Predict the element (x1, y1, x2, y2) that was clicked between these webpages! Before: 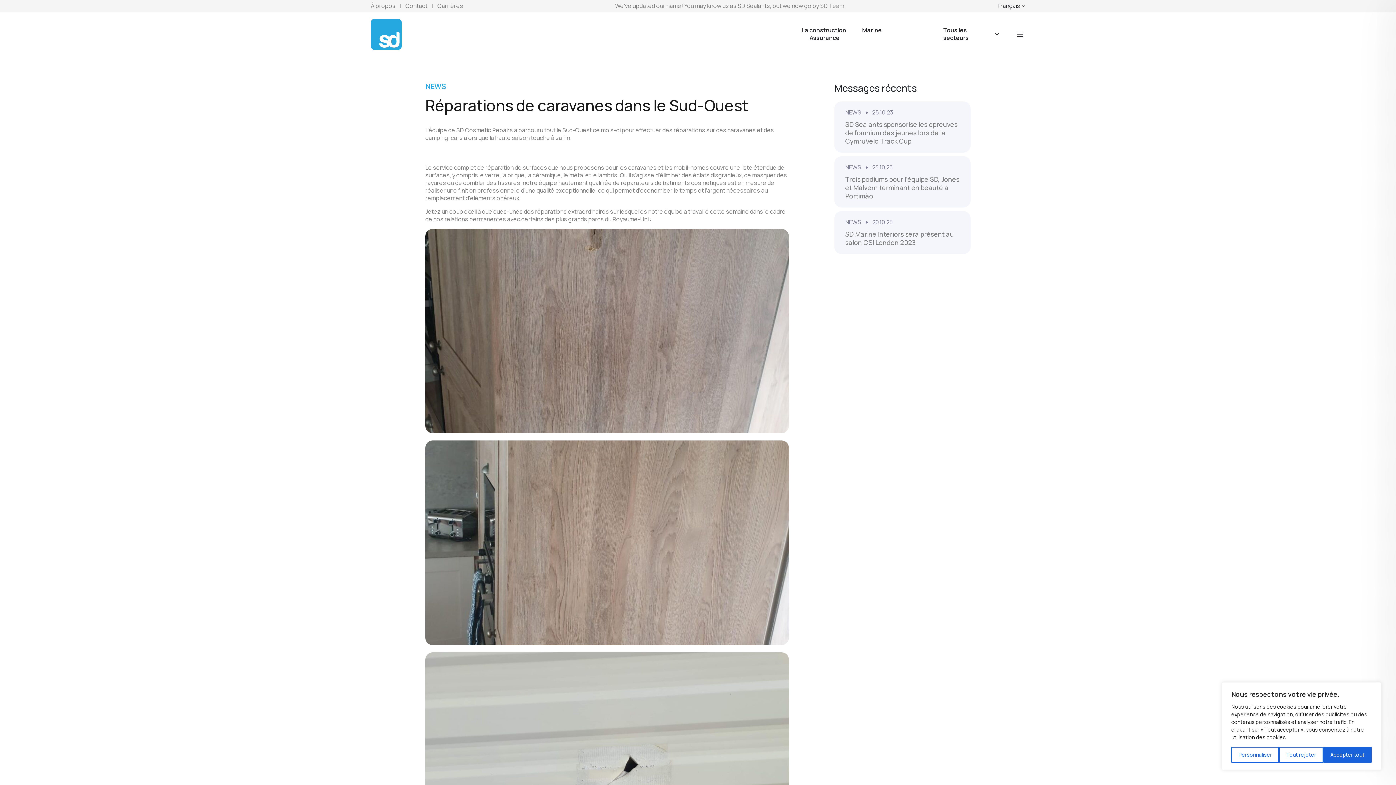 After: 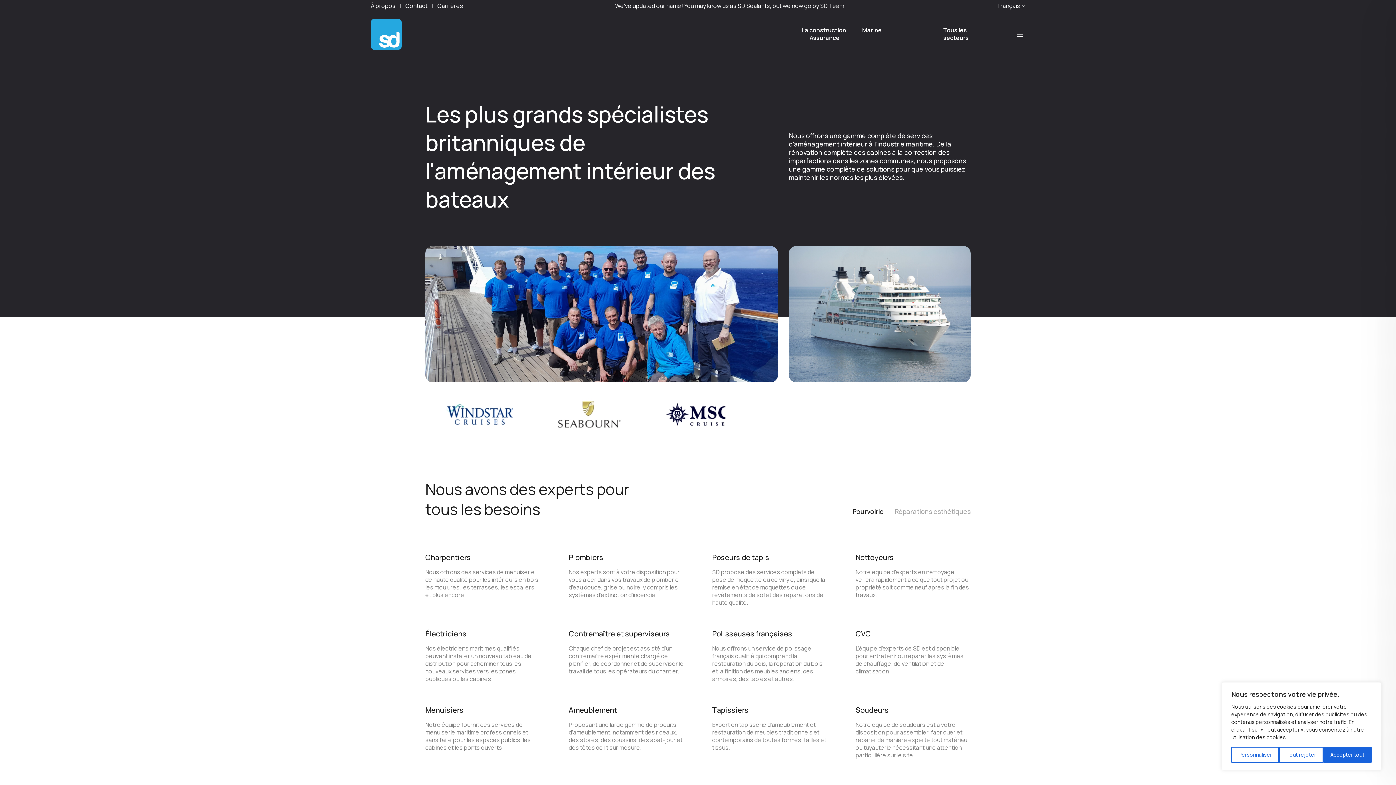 Action: label: Marine bbox: (862, 26, 882, 34)